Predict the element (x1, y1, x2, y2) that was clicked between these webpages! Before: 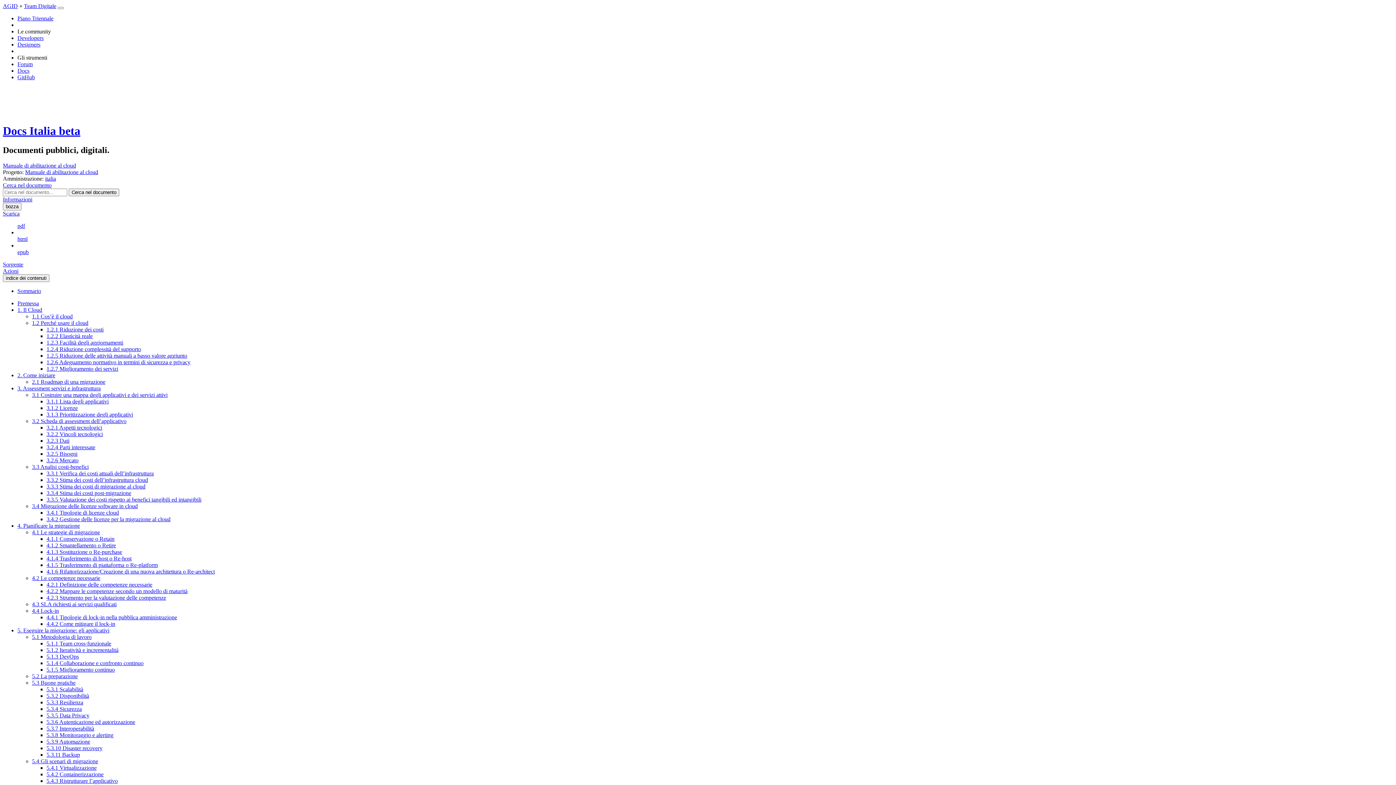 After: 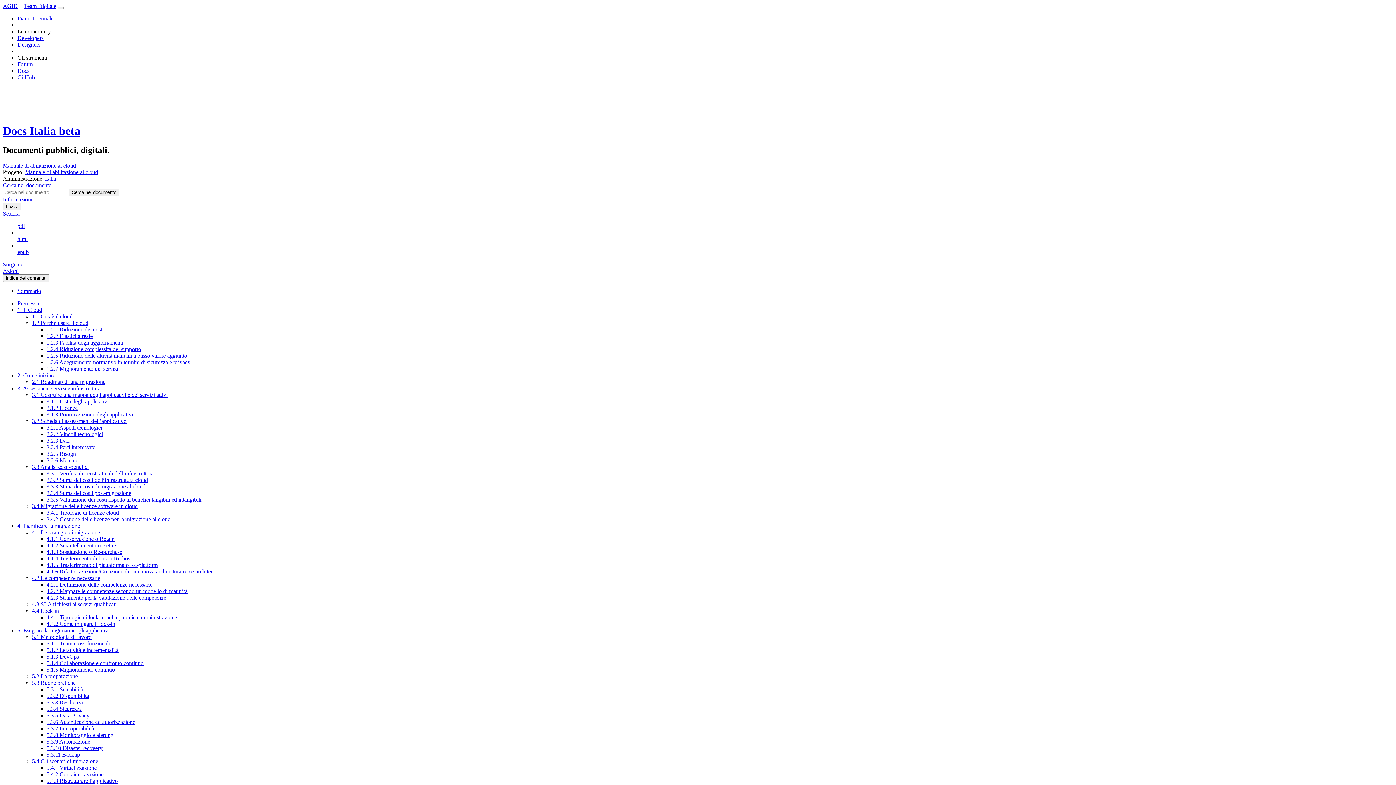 Action: label: 4.2.2 Mappare le competenze secondo un modello di maturità bbox: (46, 588, 187, 594)